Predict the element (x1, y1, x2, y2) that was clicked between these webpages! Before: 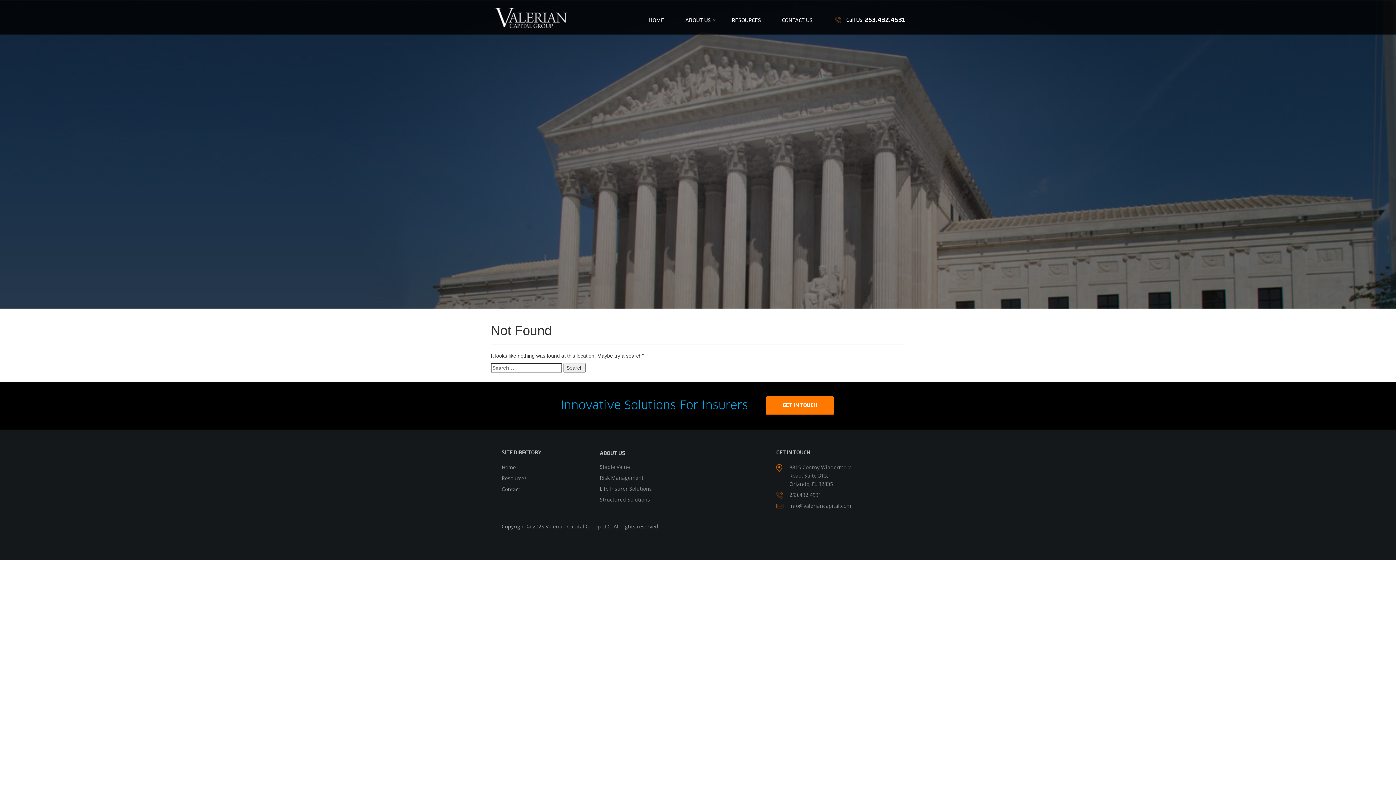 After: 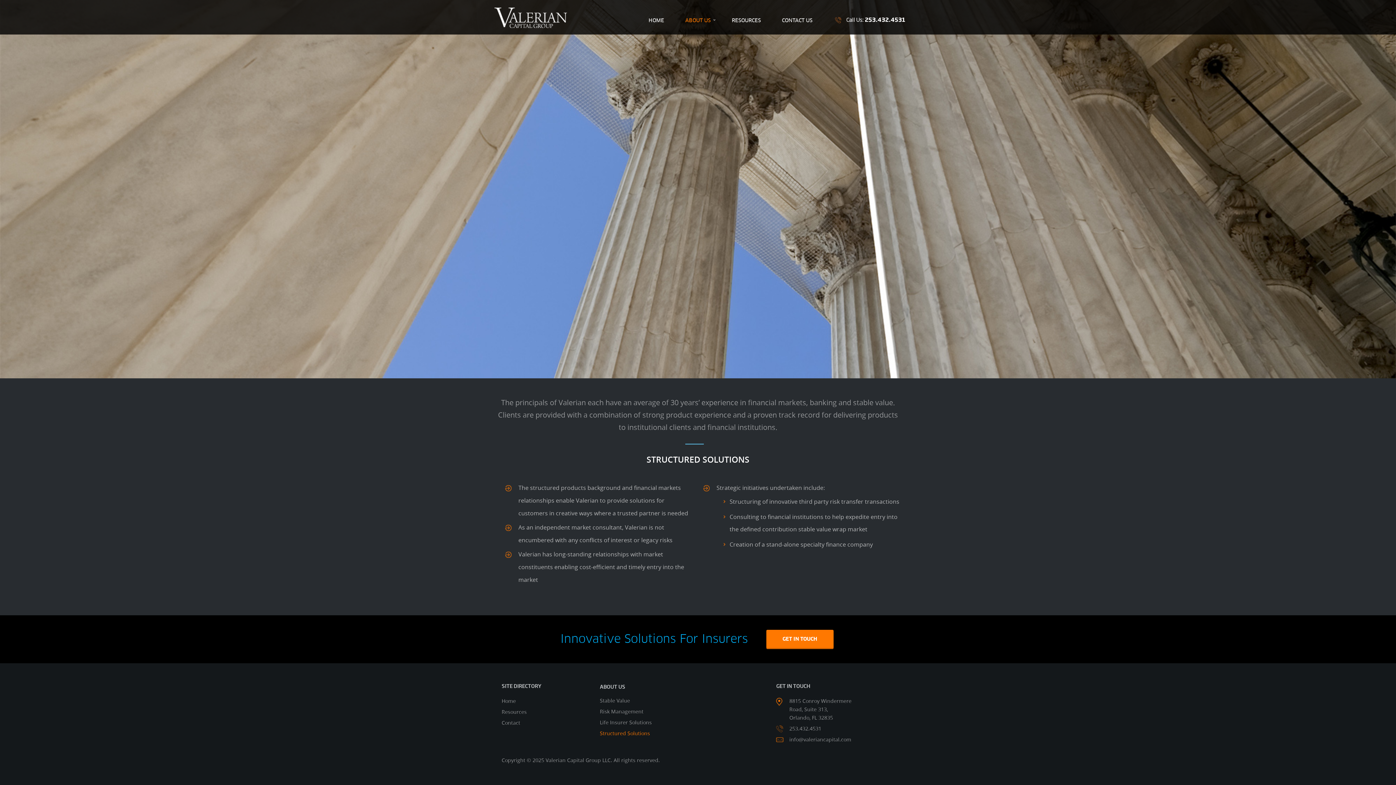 Action: label: Structured Solutions bbox: (600, 496, 650, 503)